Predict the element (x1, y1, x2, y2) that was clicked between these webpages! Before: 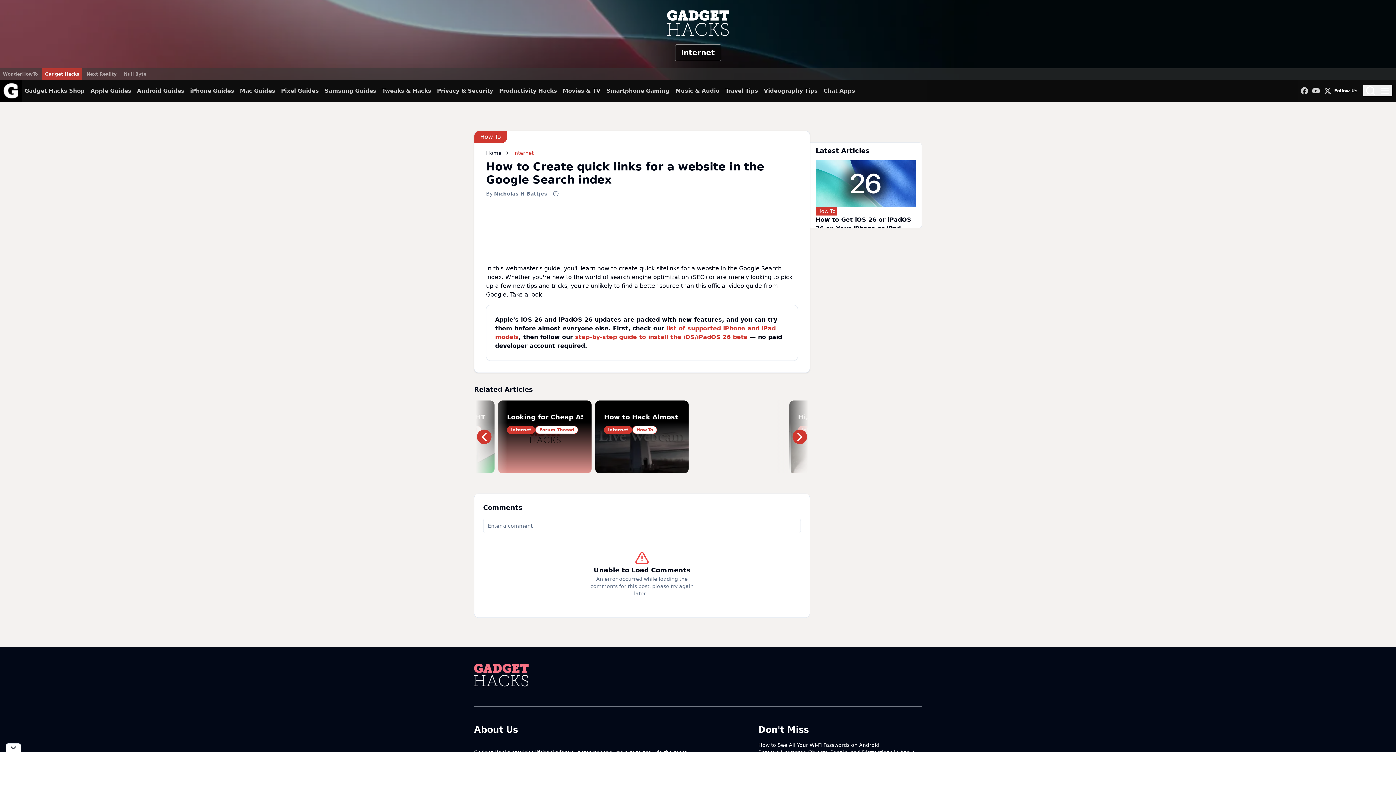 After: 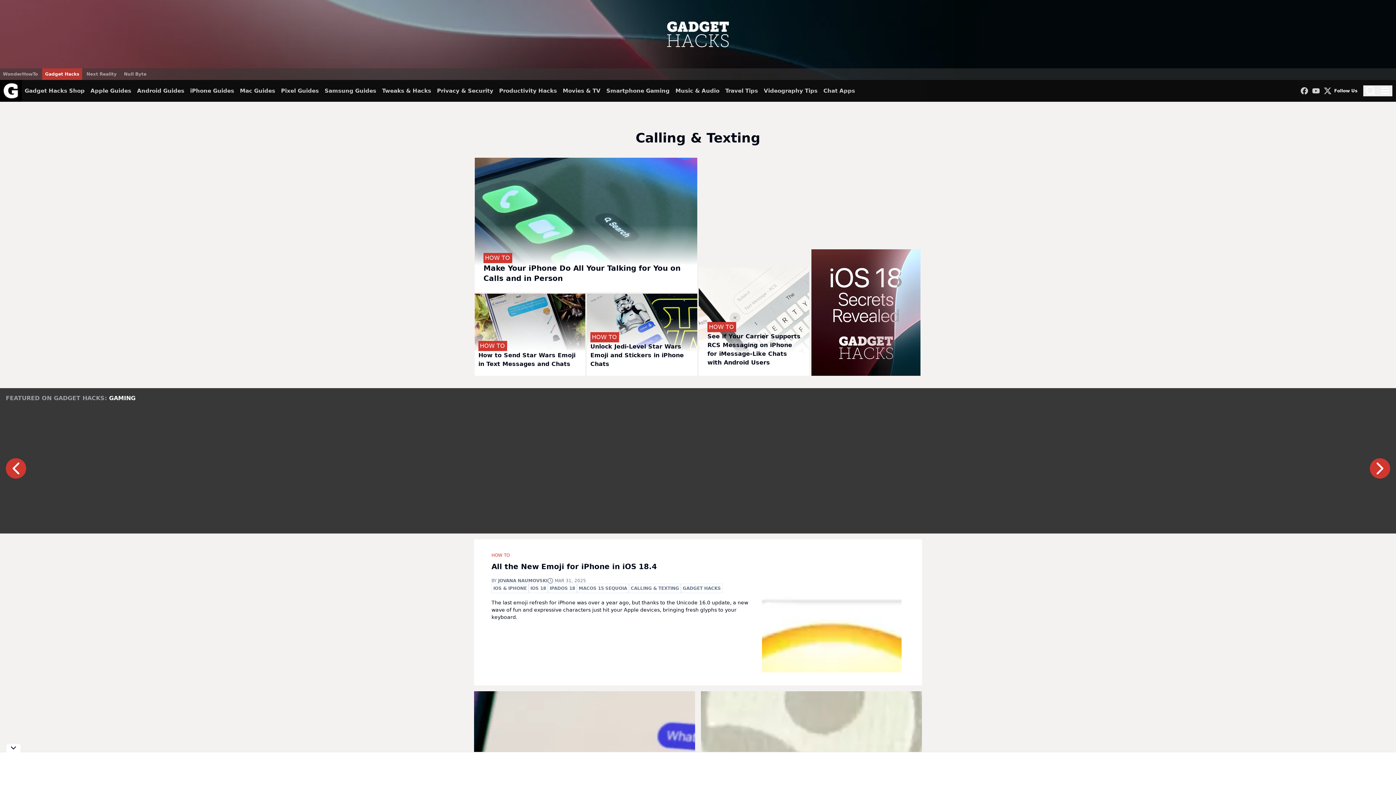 Action: bbox: (823, 80, 855, 101) label: Chat Apps